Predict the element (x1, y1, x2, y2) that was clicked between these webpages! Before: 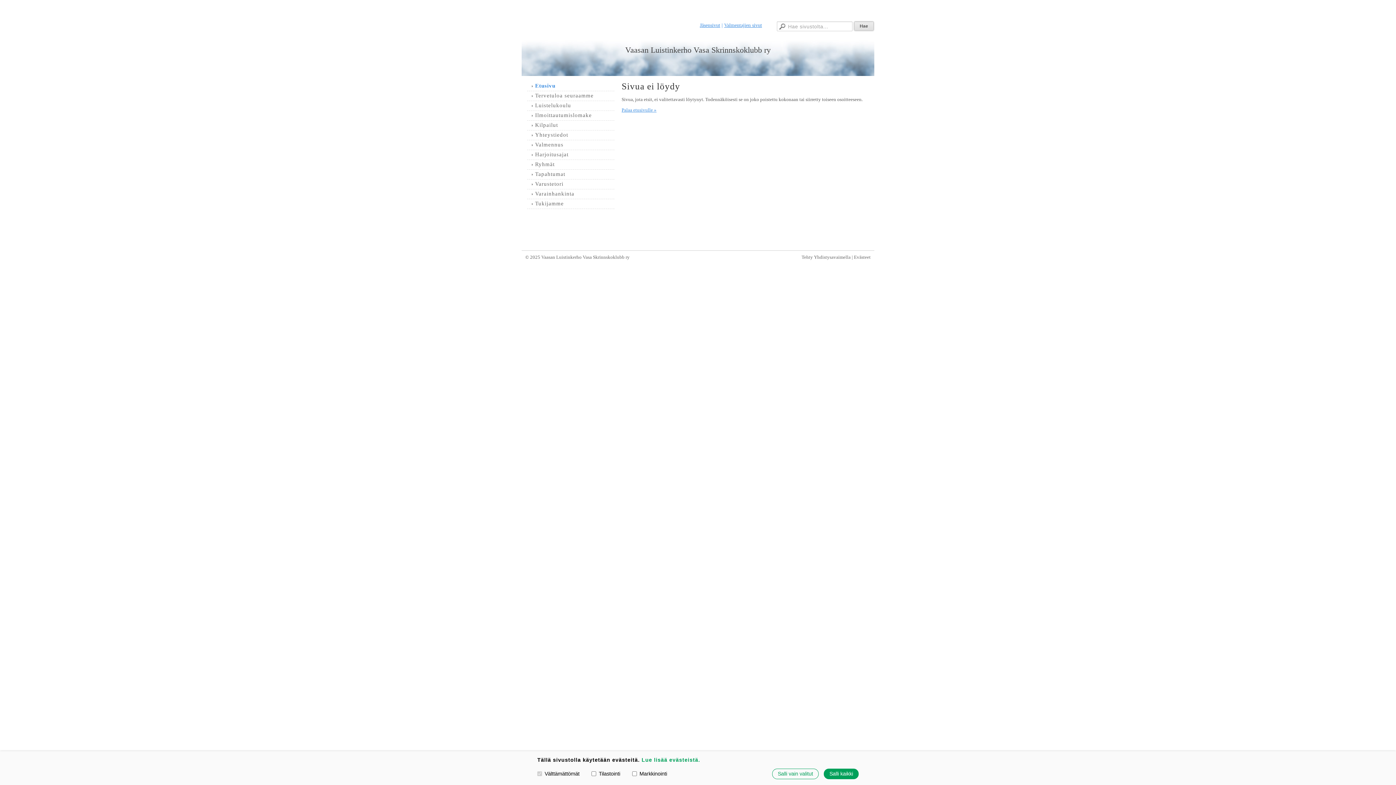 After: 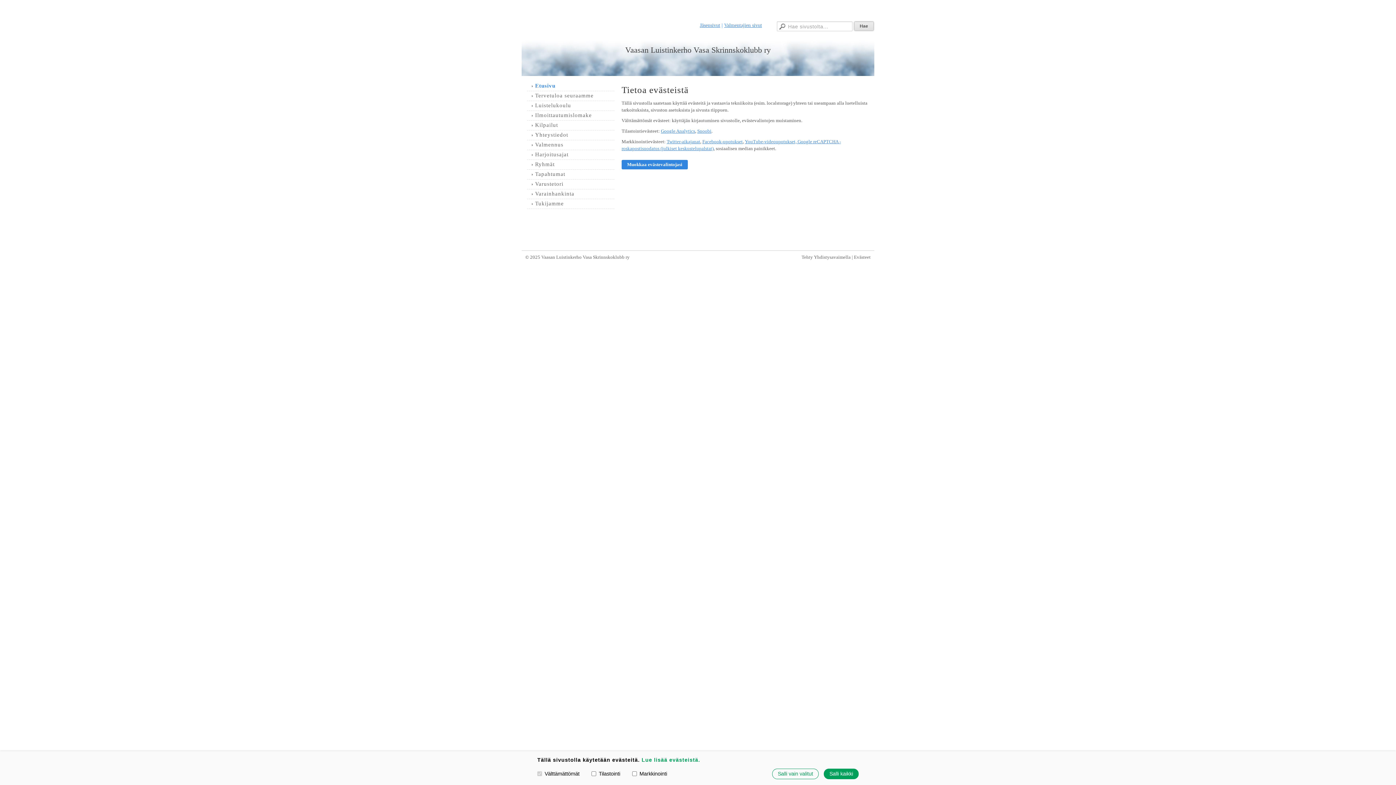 Action: label: Lue lisää evästeistä. bbox: (641, 757, 700, 763)